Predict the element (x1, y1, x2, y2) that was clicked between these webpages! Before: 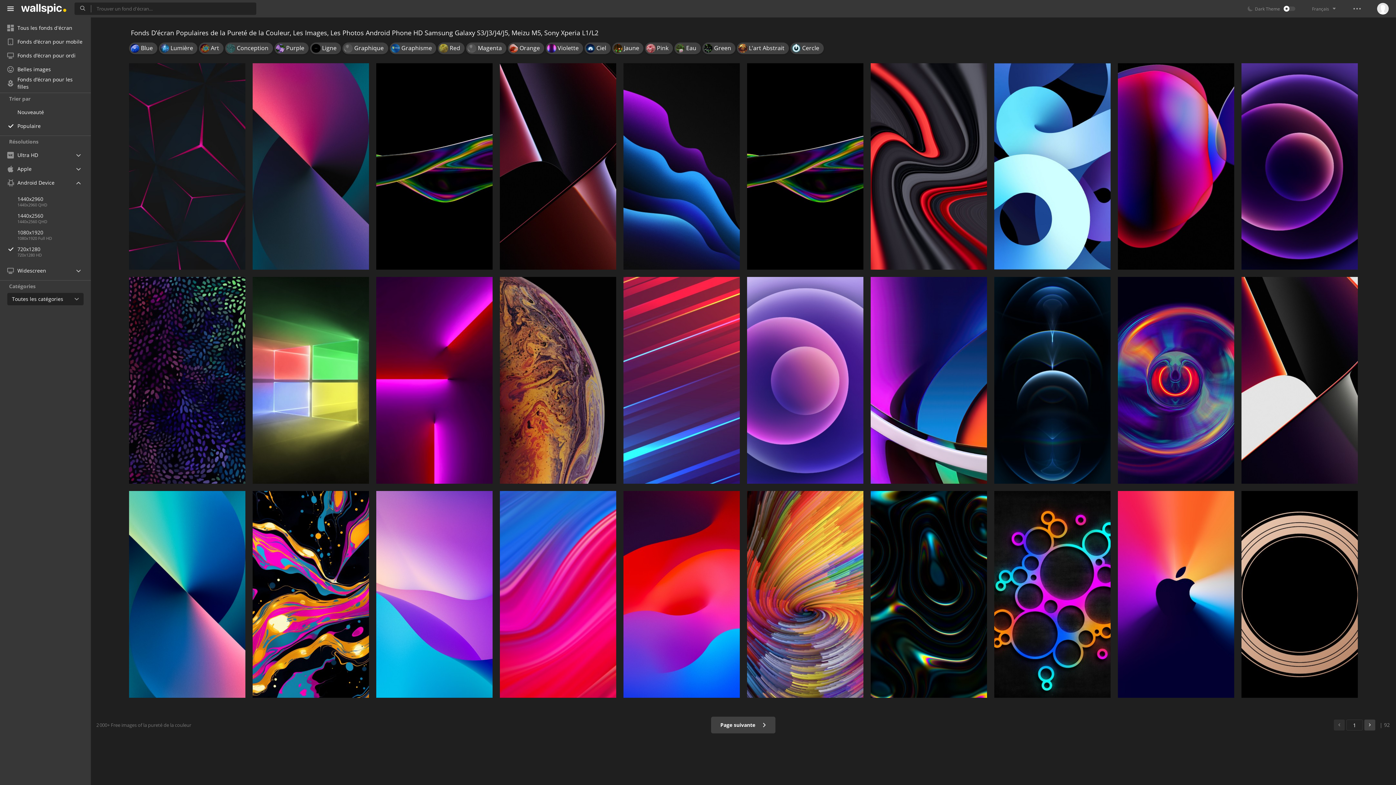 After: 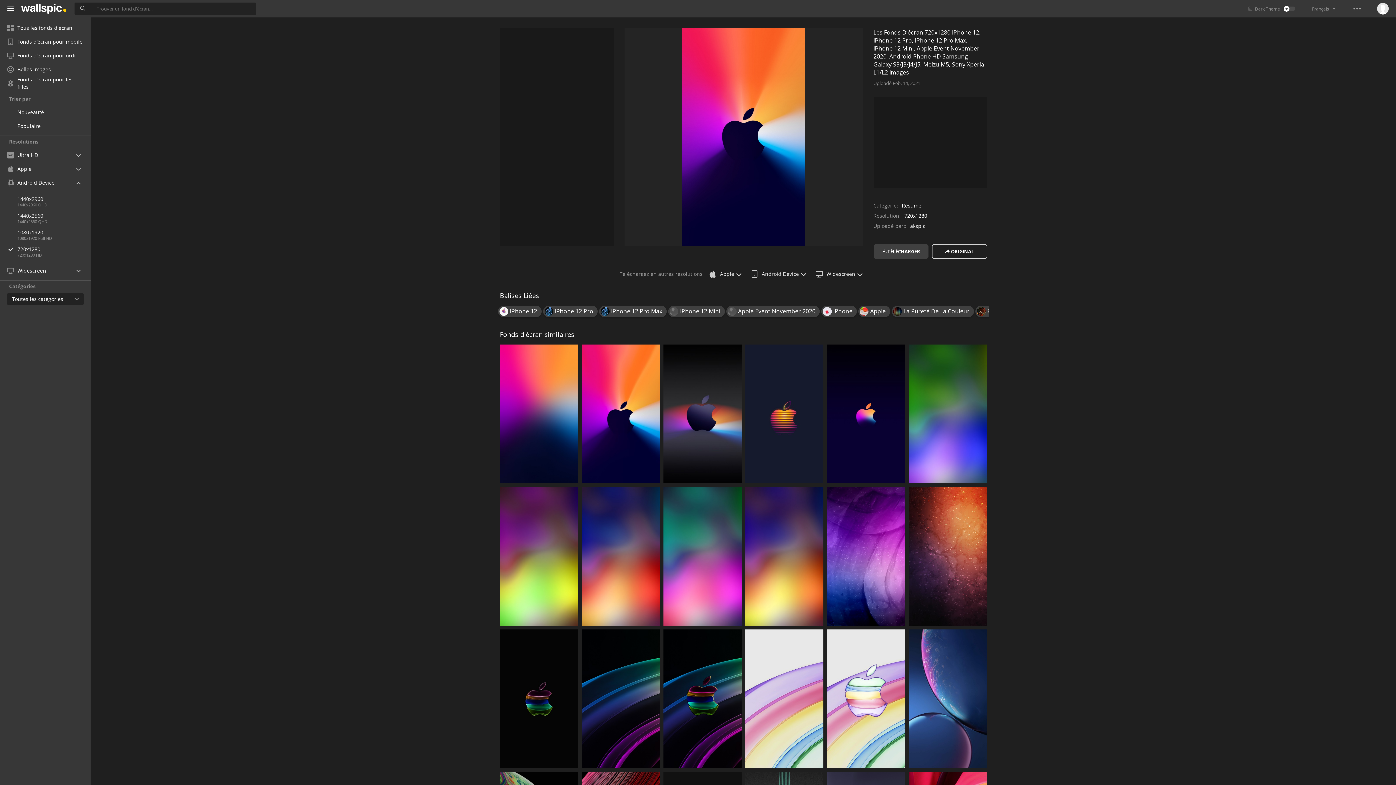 Action: bbox: (1118, 491, 1234, 698)